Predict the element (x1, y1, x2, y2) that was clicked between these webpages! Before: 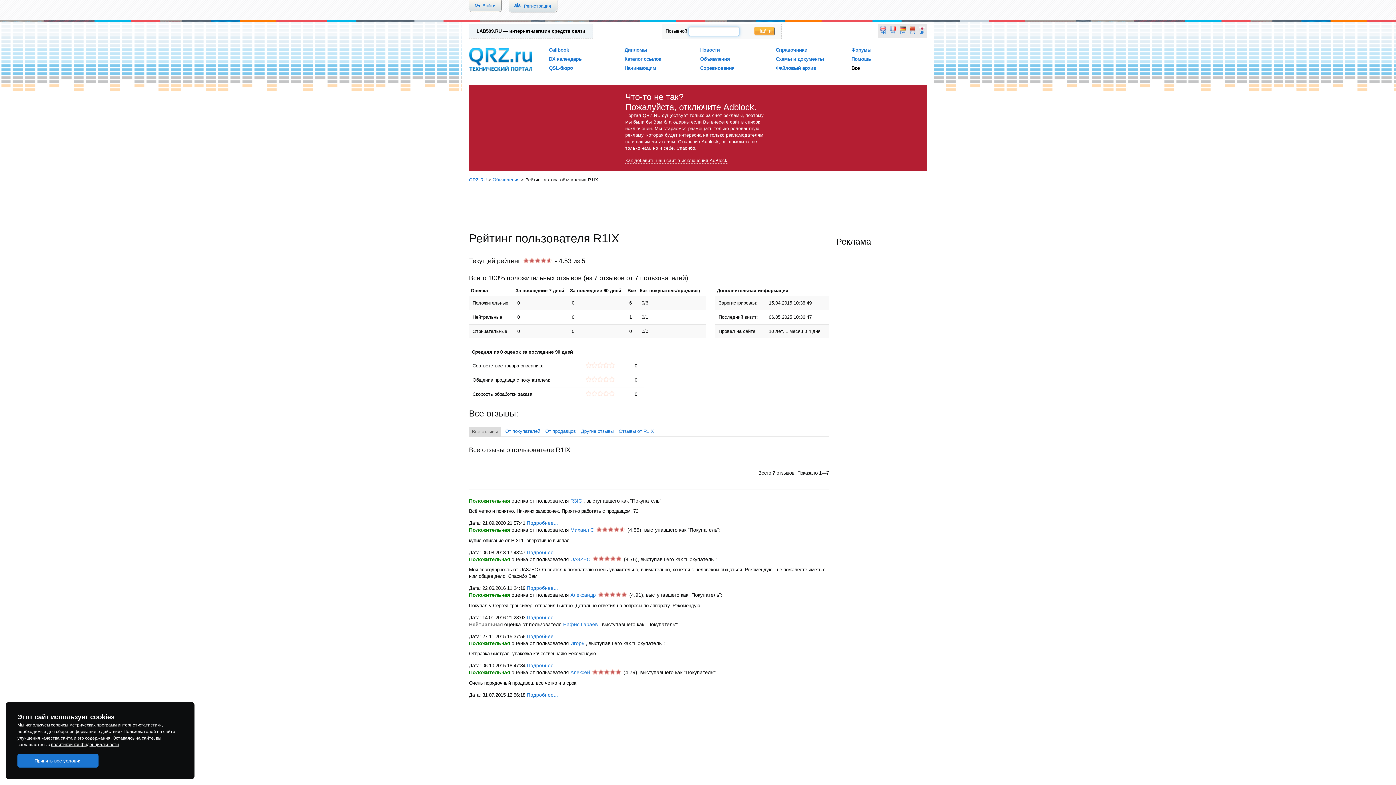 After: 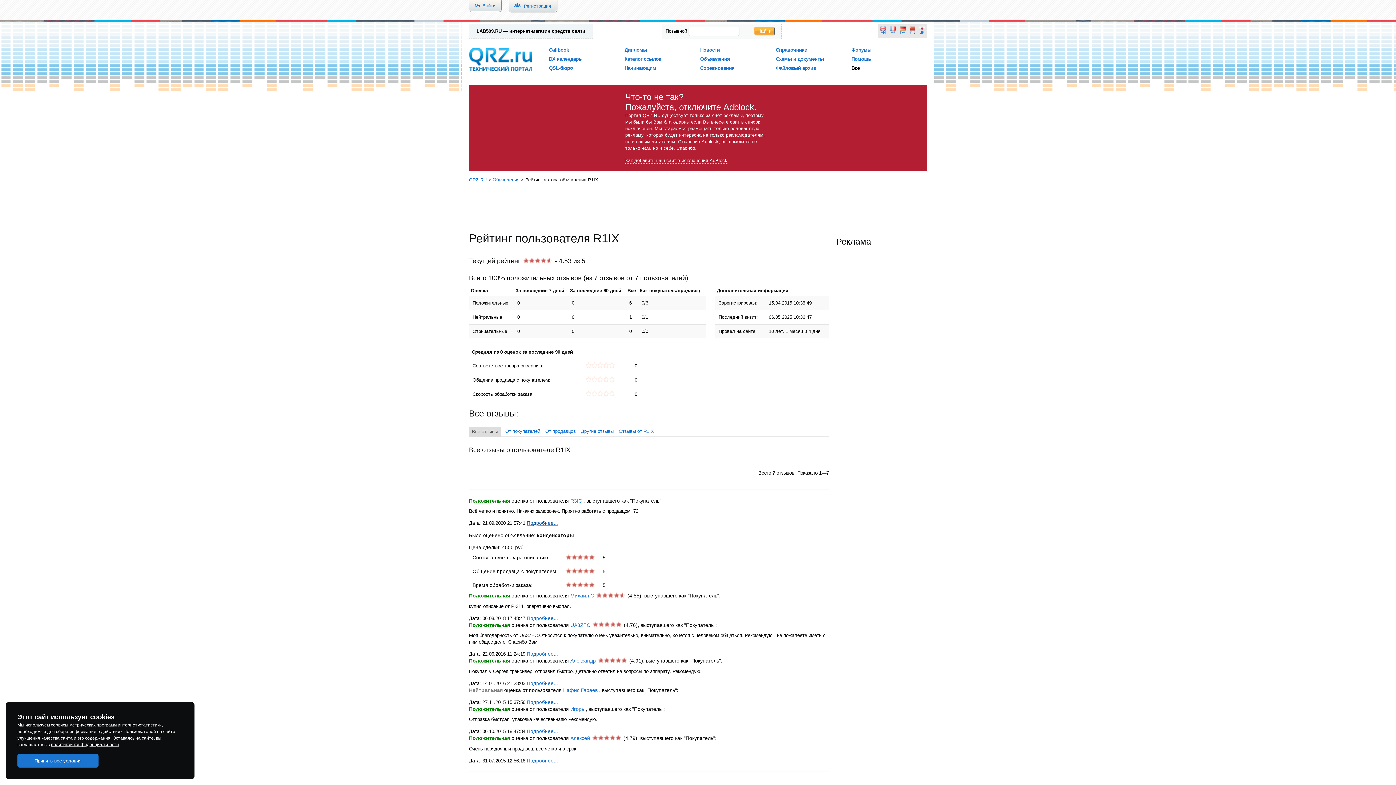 Action: bbox: (526, 520, 558, 526) label: Подробнее...